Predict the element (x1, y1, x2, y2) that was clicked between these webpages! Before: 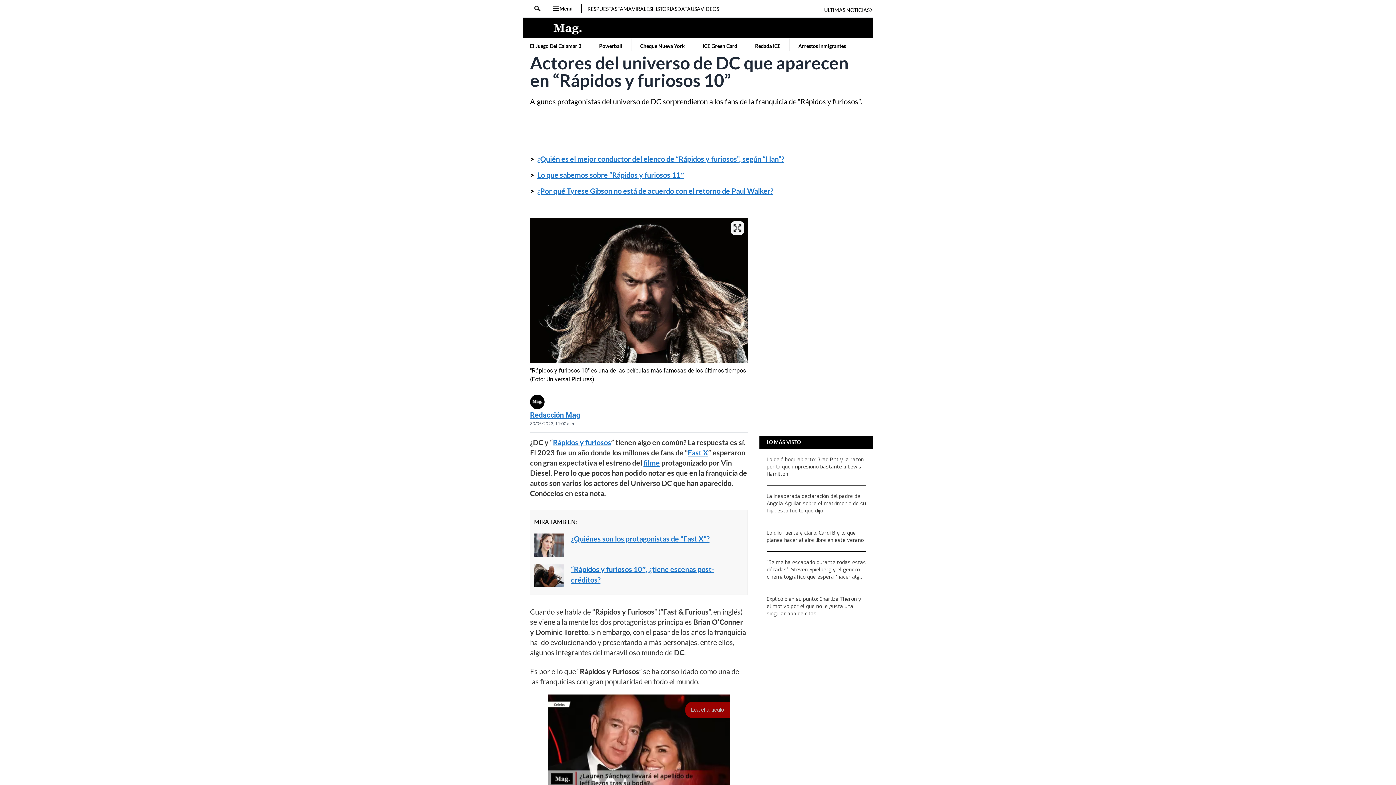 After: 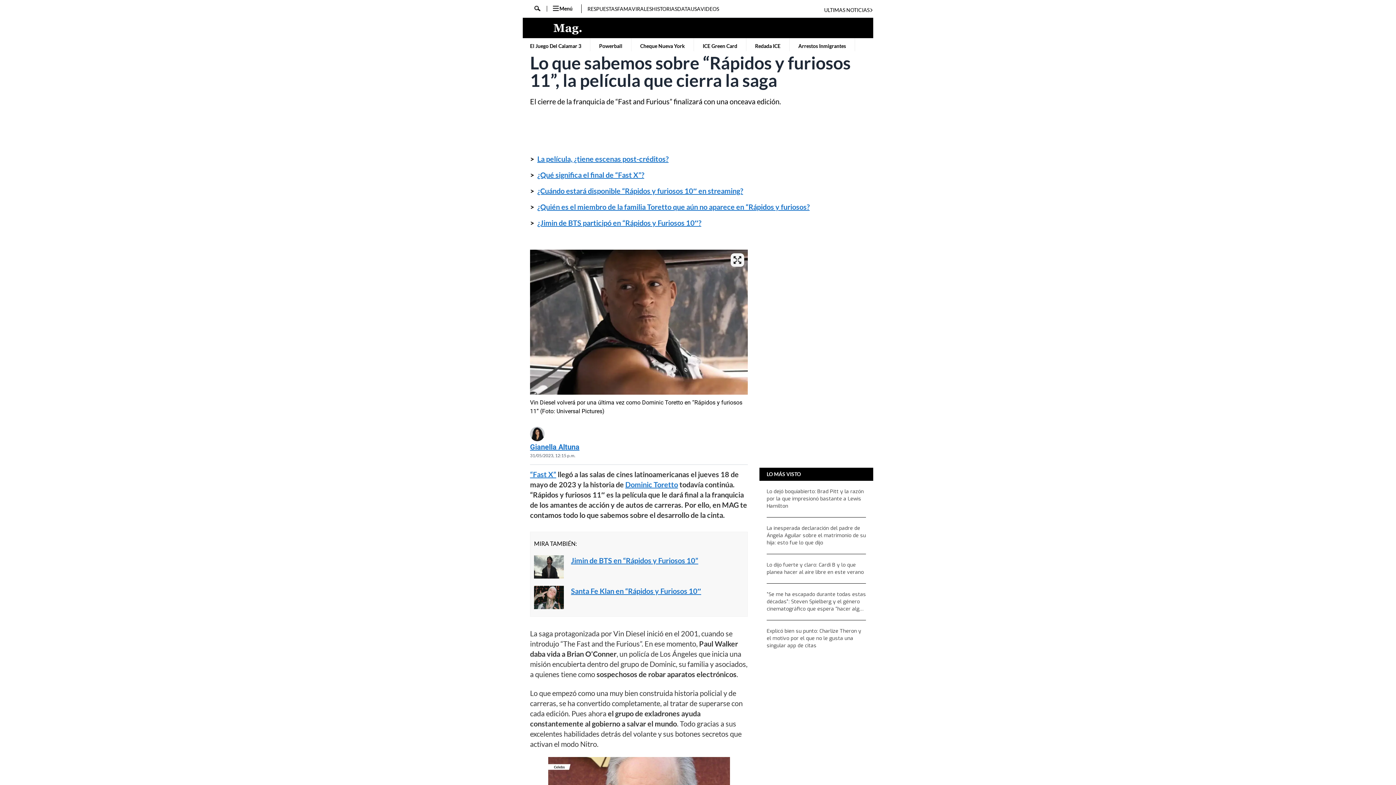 Action: bbox: (688, 448, 708, 457) label: Fast X